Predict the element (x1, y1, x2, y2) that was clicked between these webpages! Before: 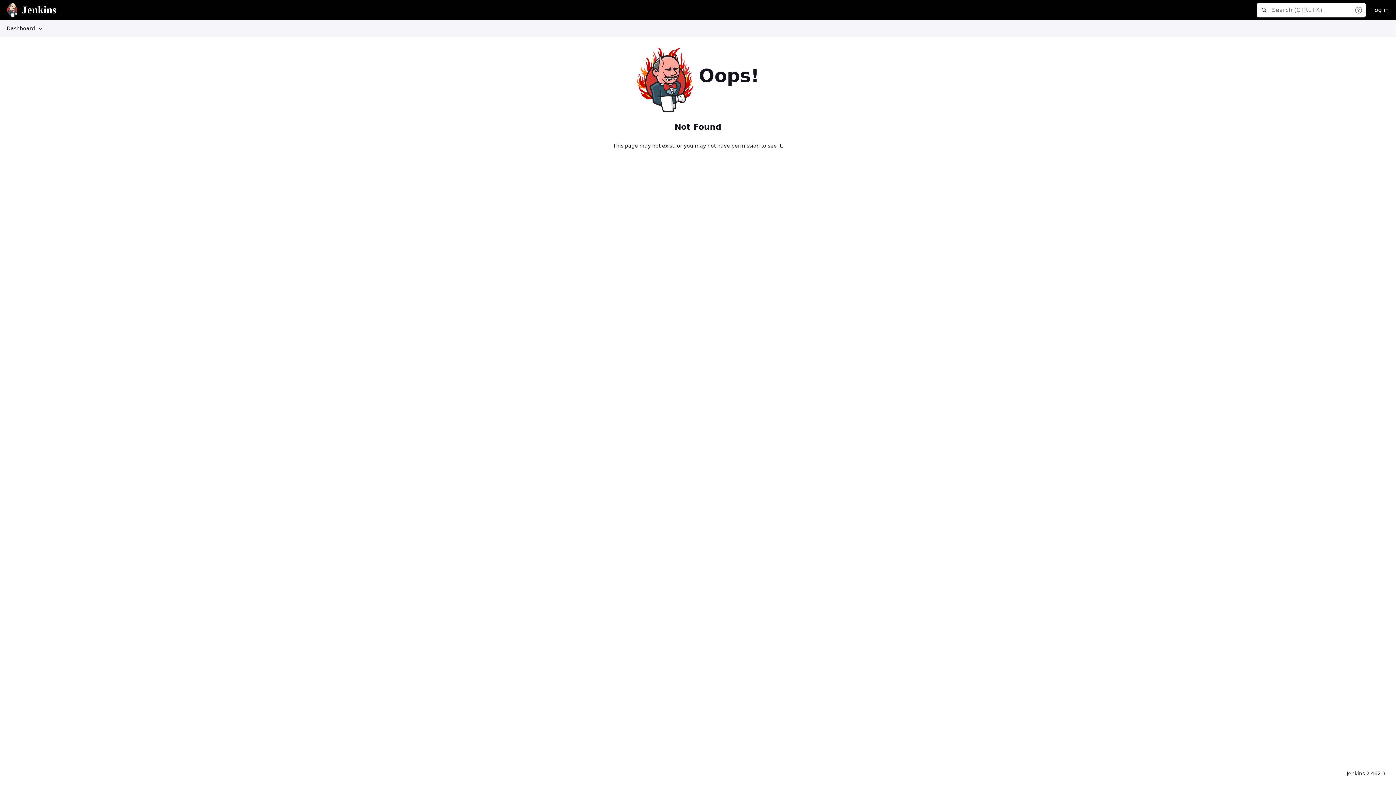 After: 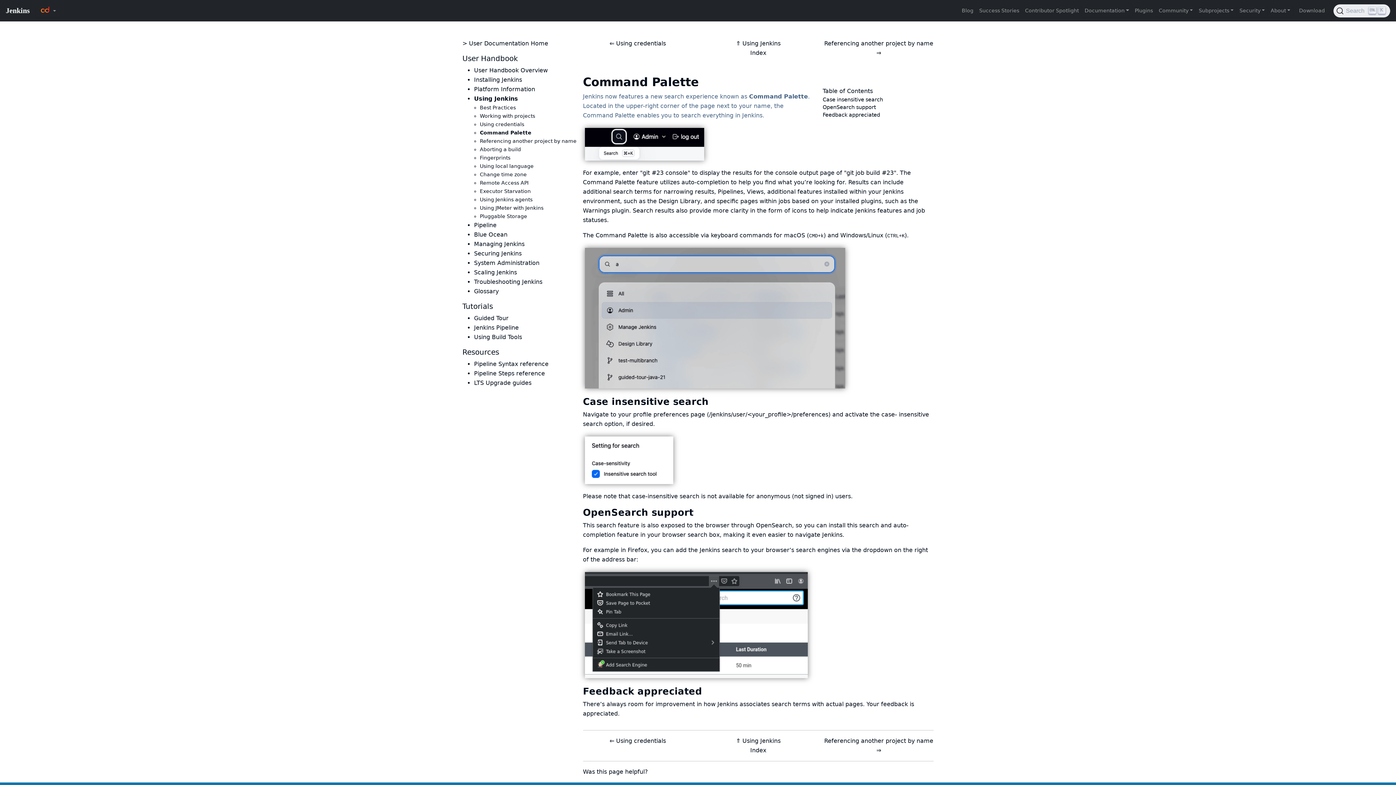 Action: bbox: (1351, 2, 1366, 17)